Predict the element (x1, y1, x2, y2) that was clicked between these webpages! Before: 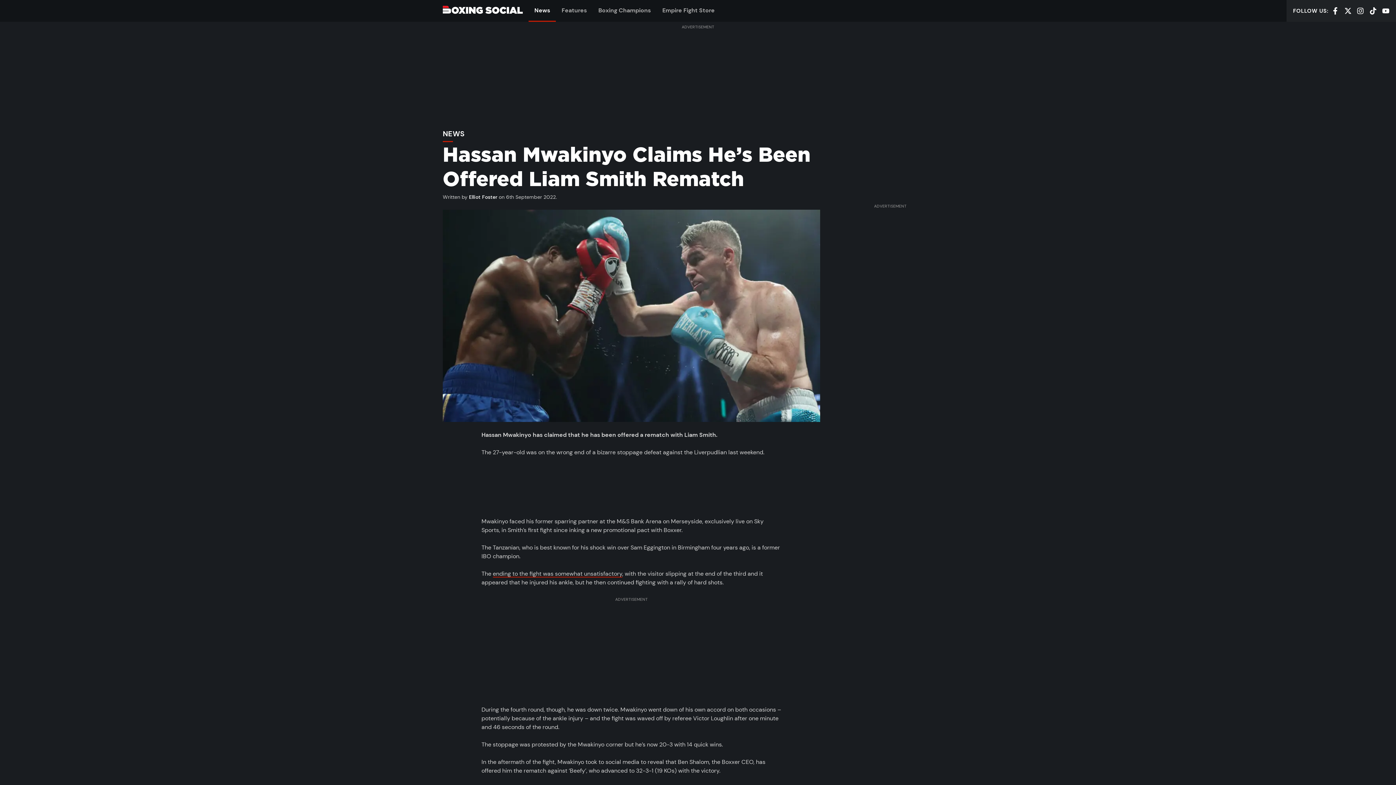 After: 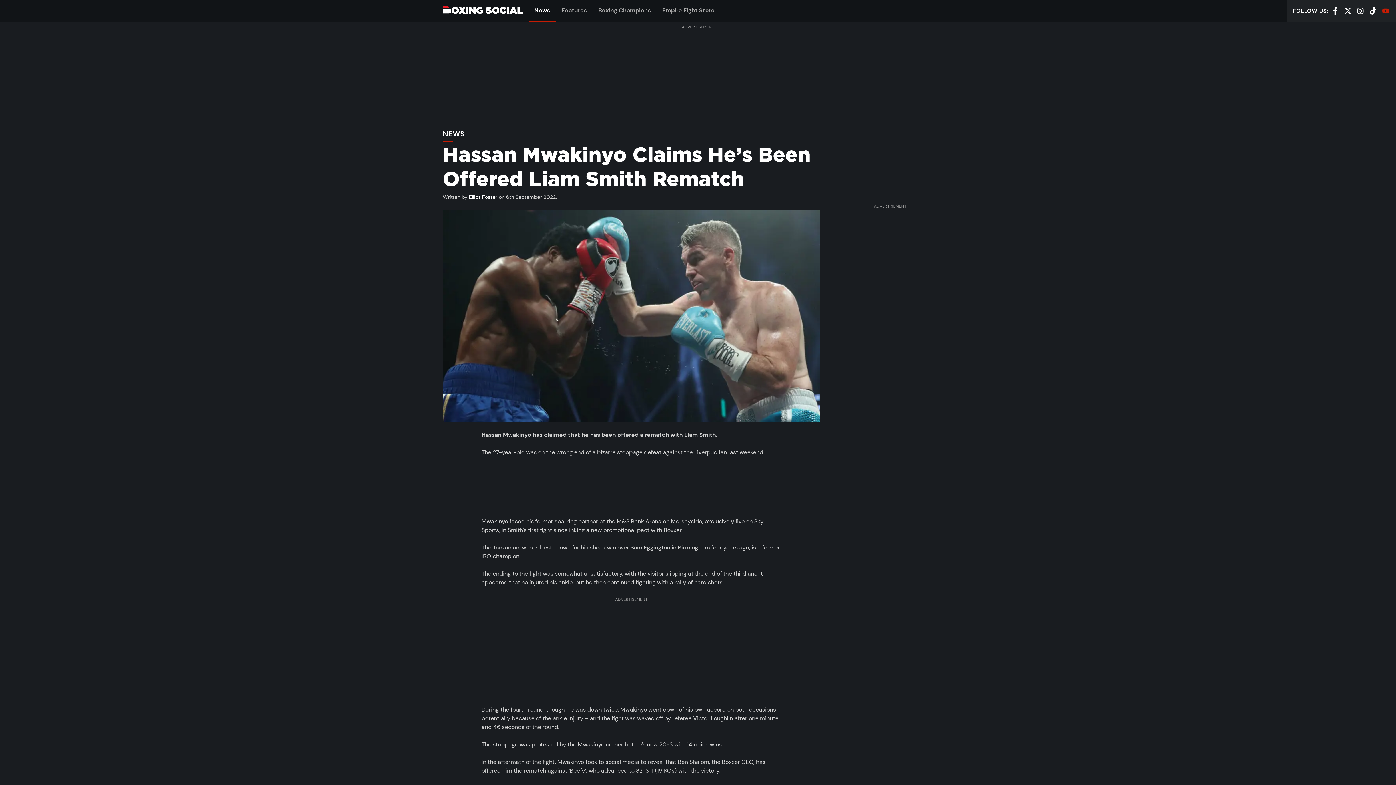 Action: bbox: (1382, 6, 1389, 14) label: YOUTUBE